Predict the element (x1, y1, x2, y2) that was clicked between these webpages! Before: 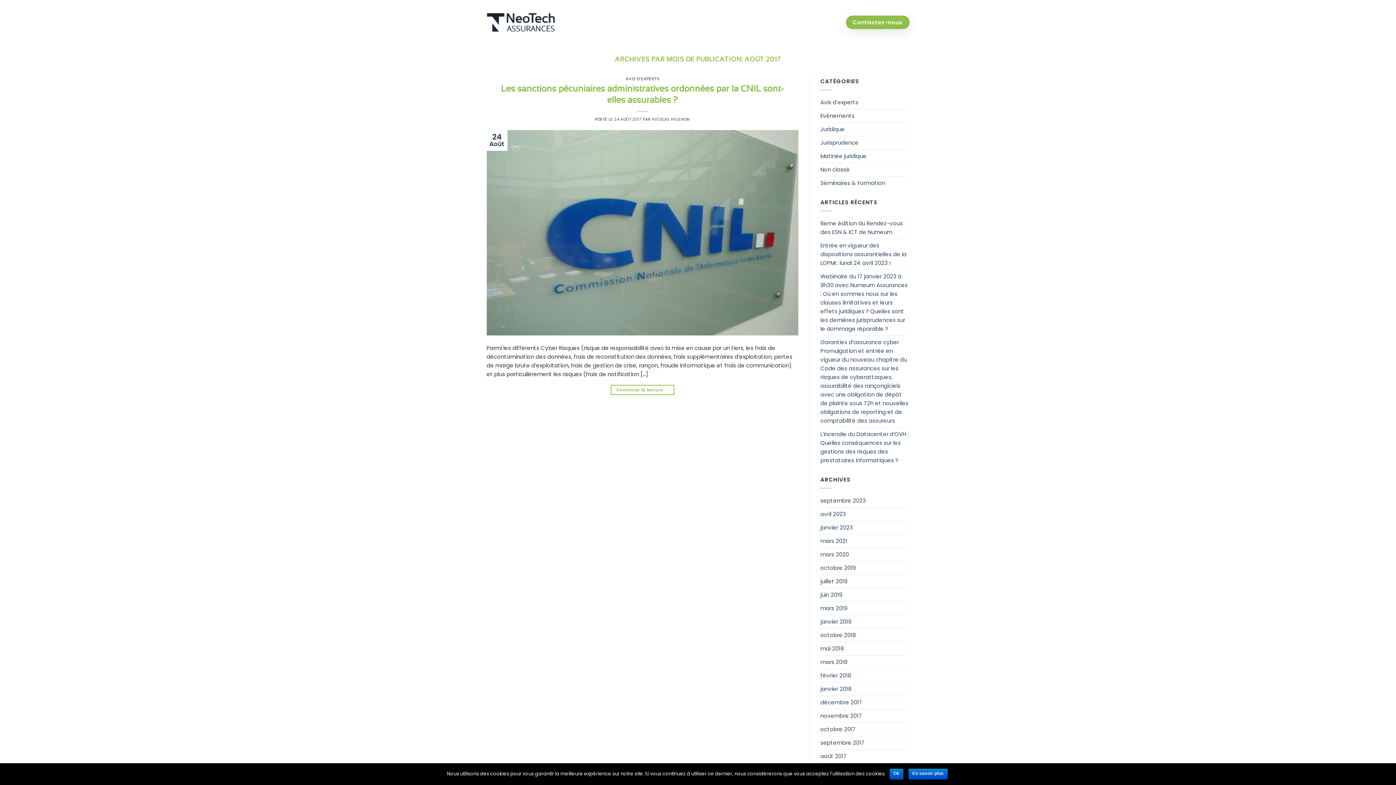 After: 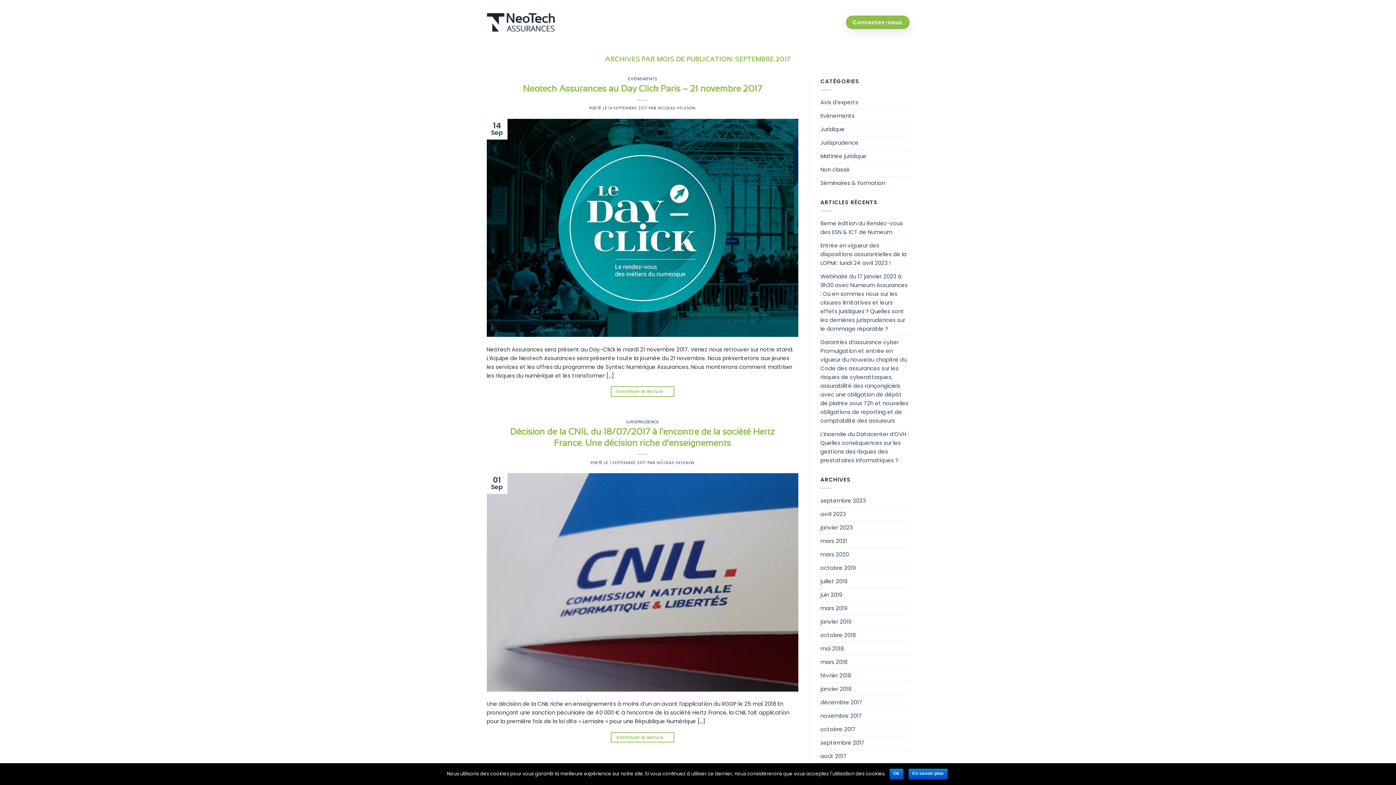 Action: bbox: (820, 736, 864, 749) label: septembre 2017